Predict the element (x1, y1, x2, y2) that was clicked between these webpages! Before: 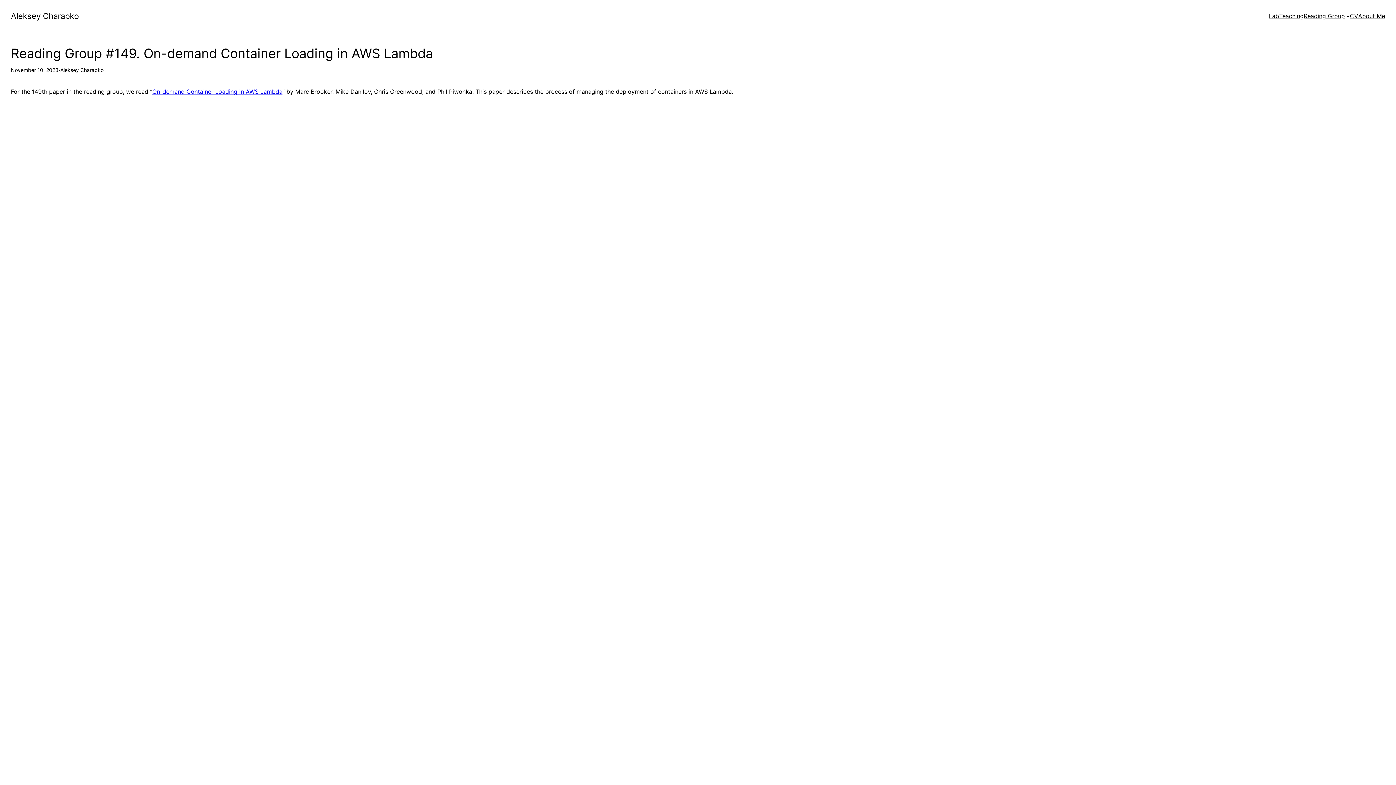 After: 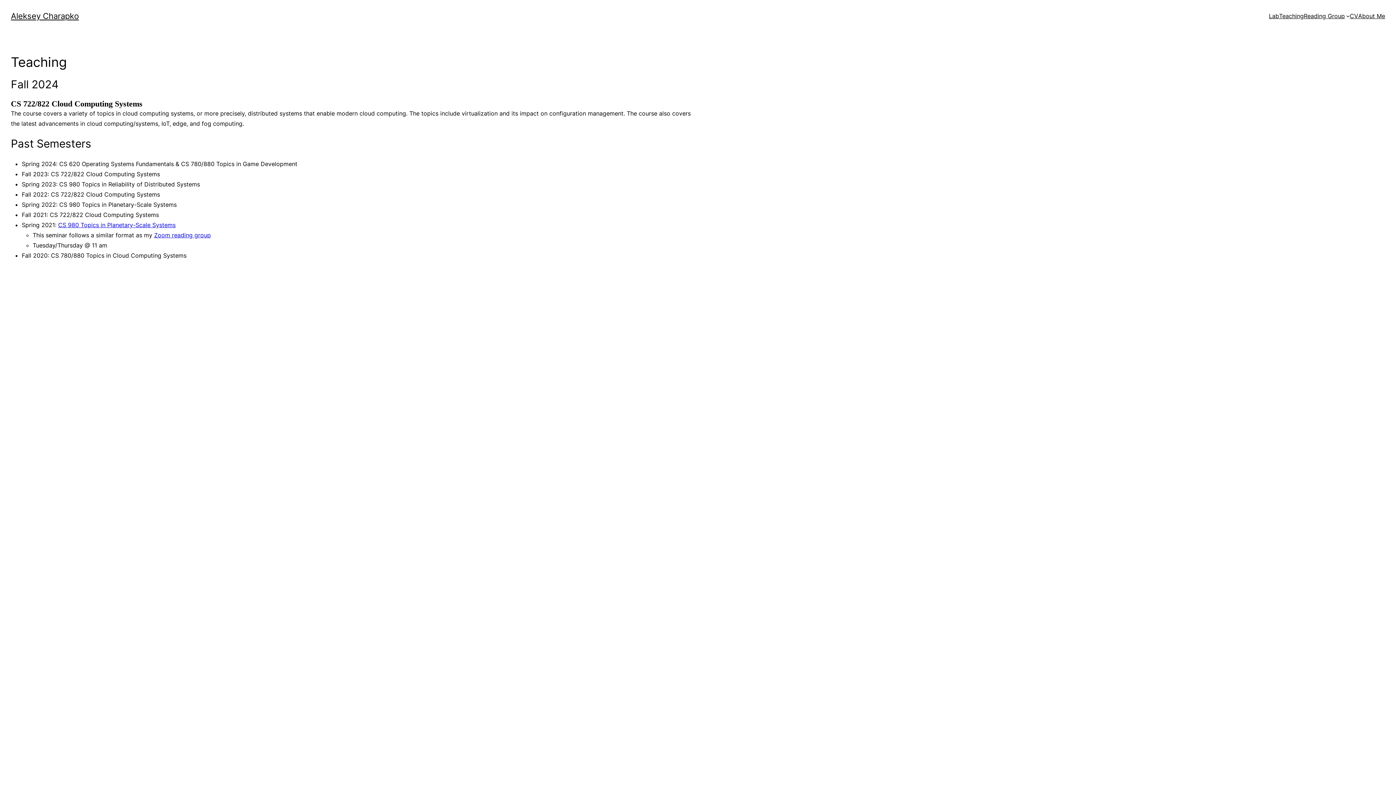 Action: label: Teaching bbox: (1279, 10, 1304, 21)